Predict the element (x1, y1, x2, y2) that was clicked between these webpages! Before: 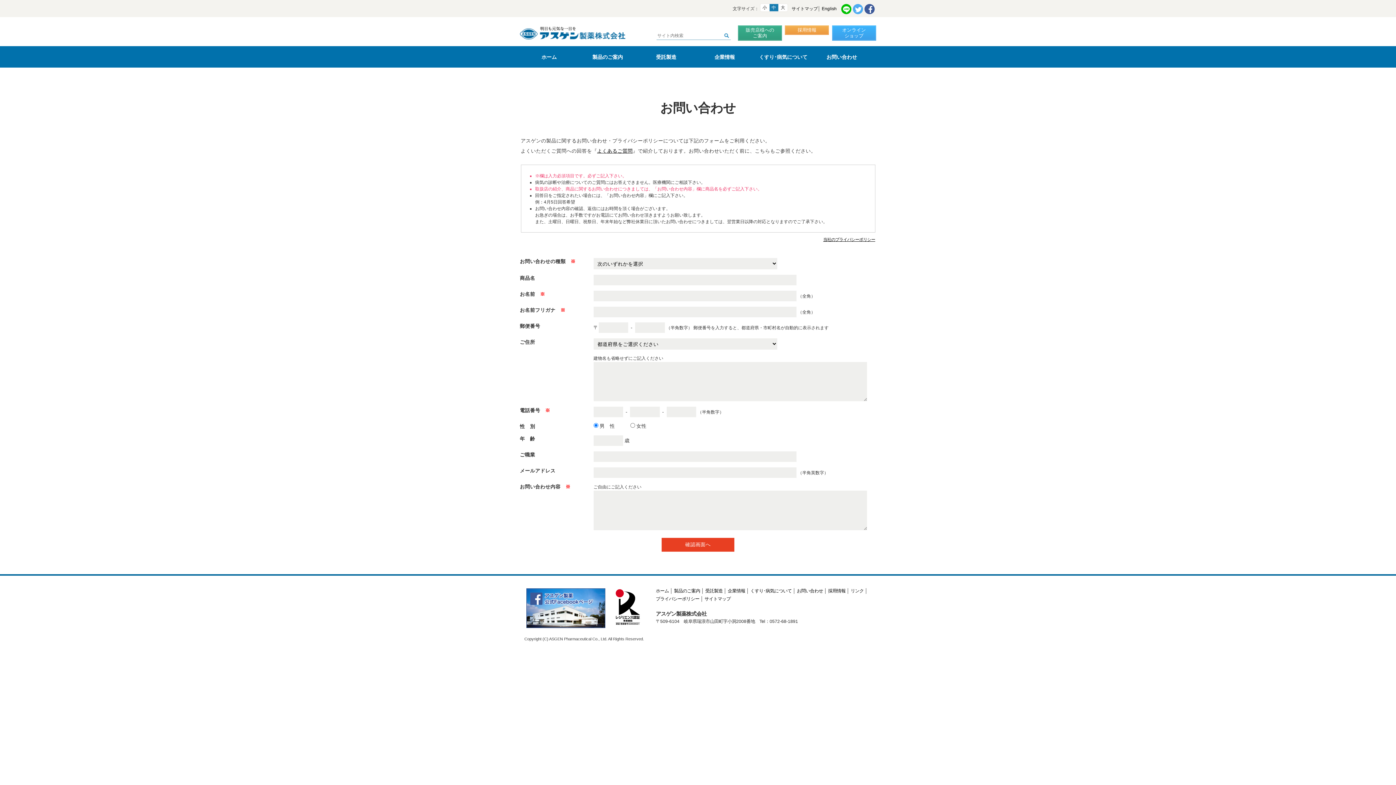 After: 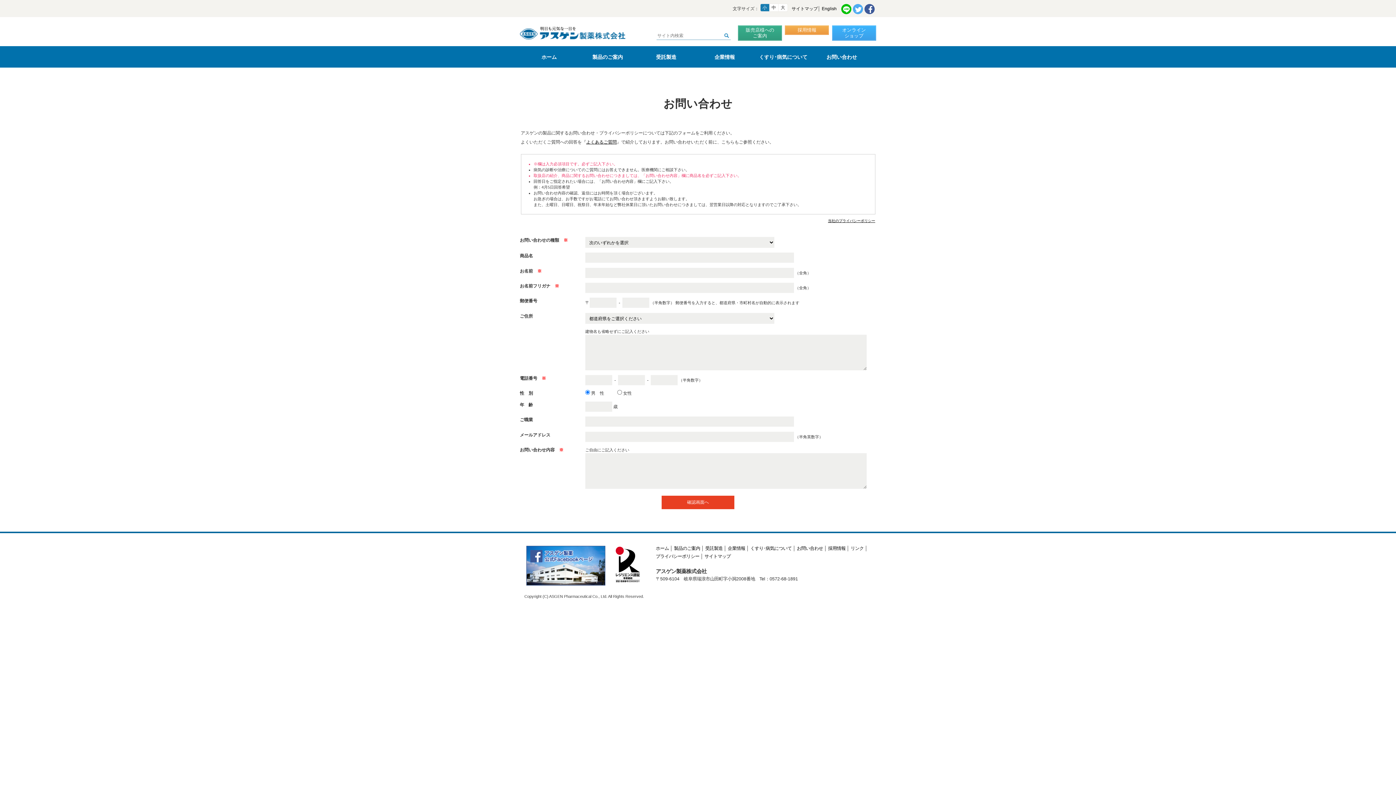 Action: label: 小 bbox: (760, 4, 769, 11)